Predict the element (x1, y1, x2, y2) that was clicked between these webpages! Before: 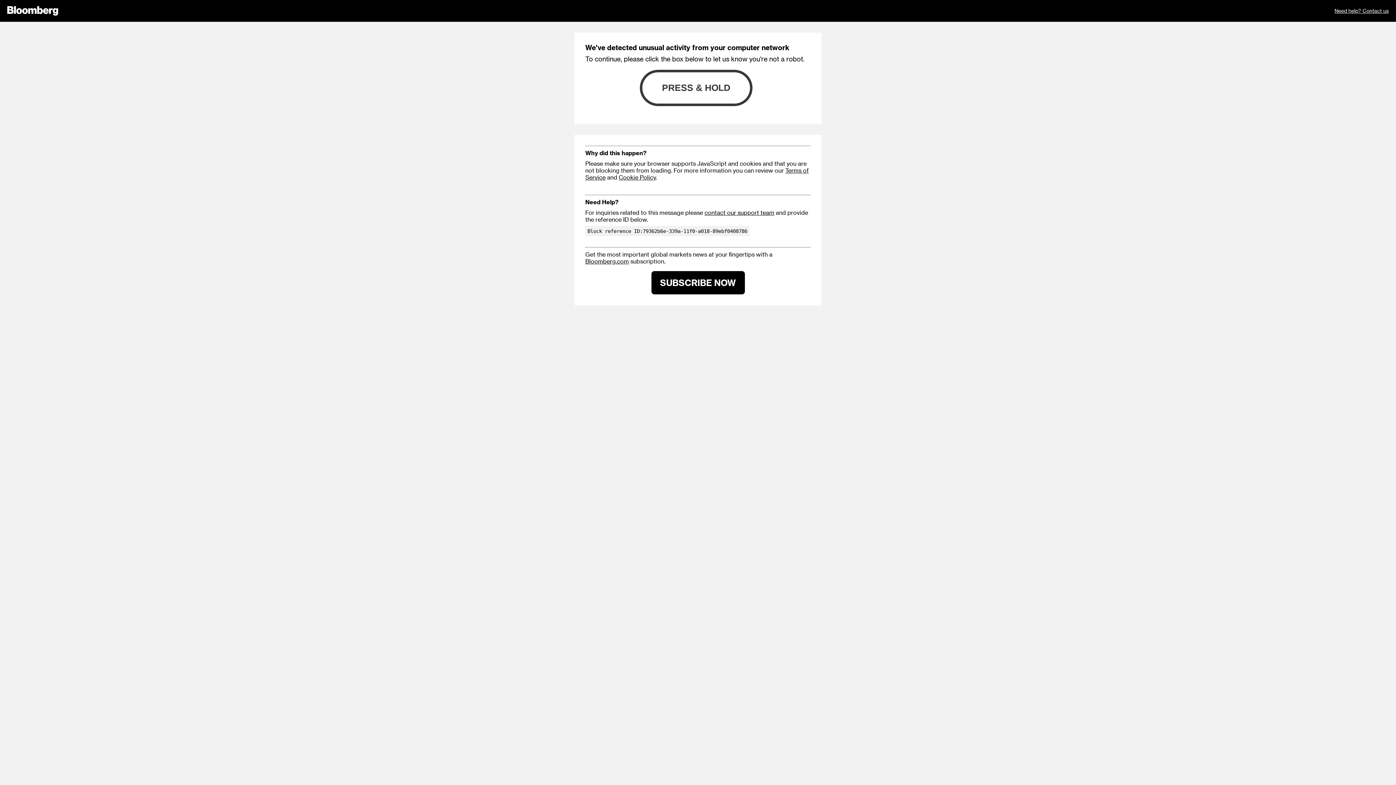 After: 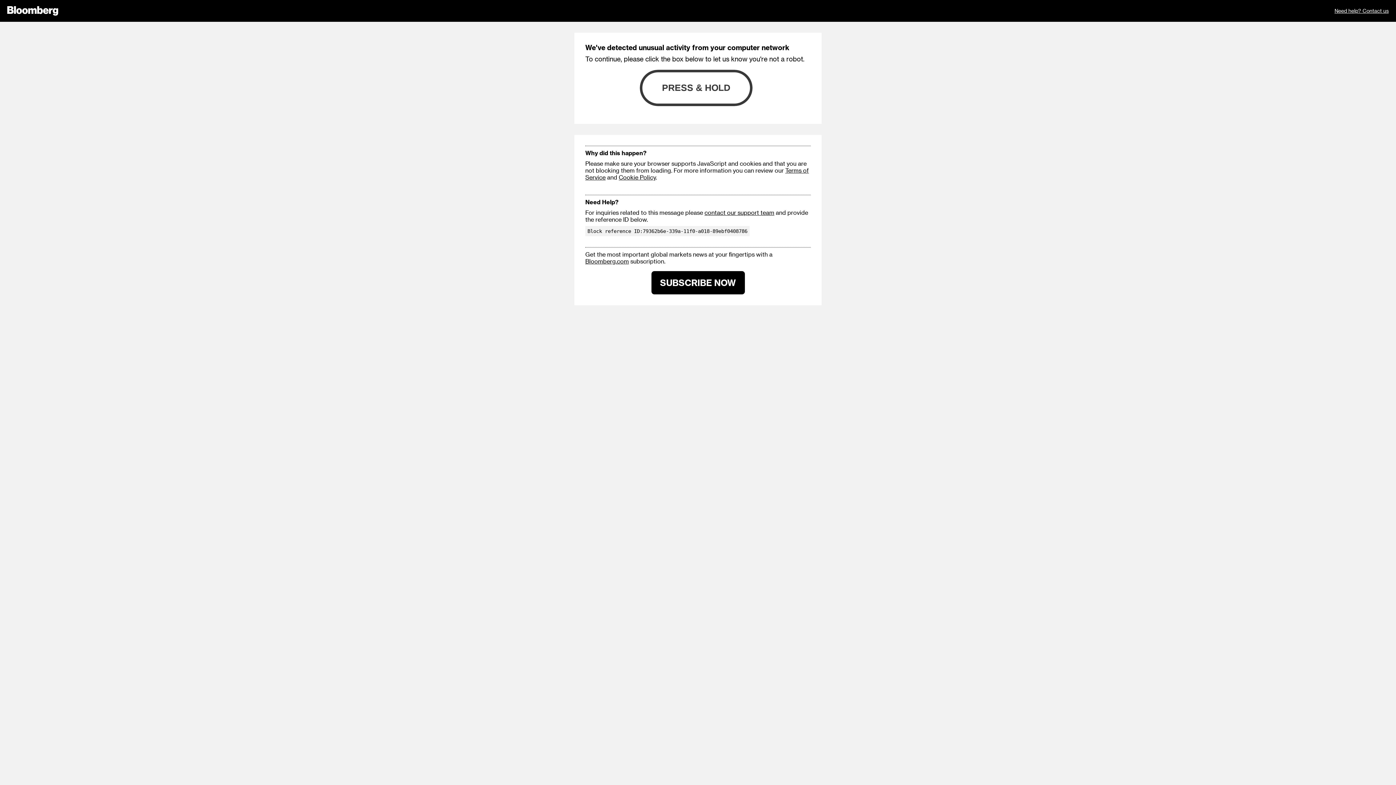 Action: bbox: (618, 173, 656, 180) label: Cookie Policy